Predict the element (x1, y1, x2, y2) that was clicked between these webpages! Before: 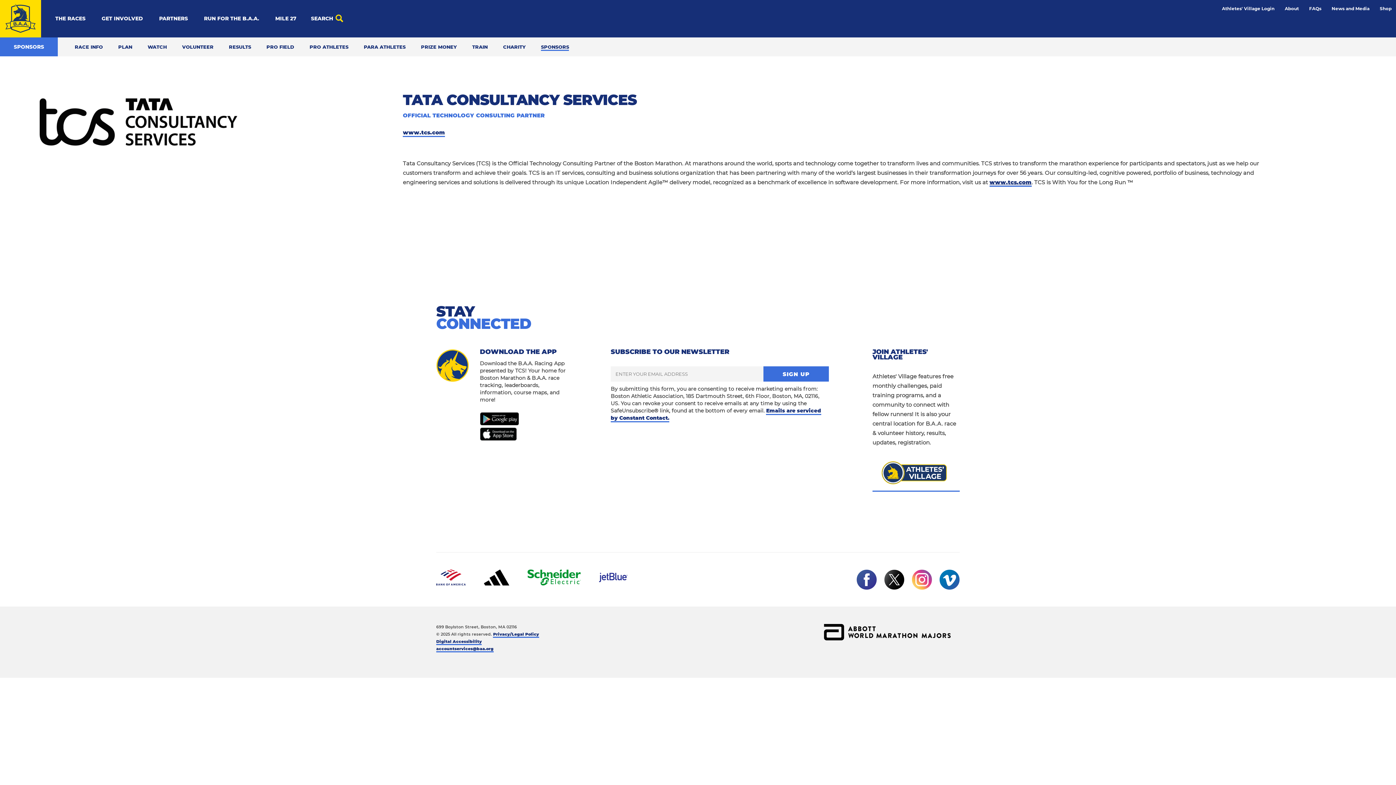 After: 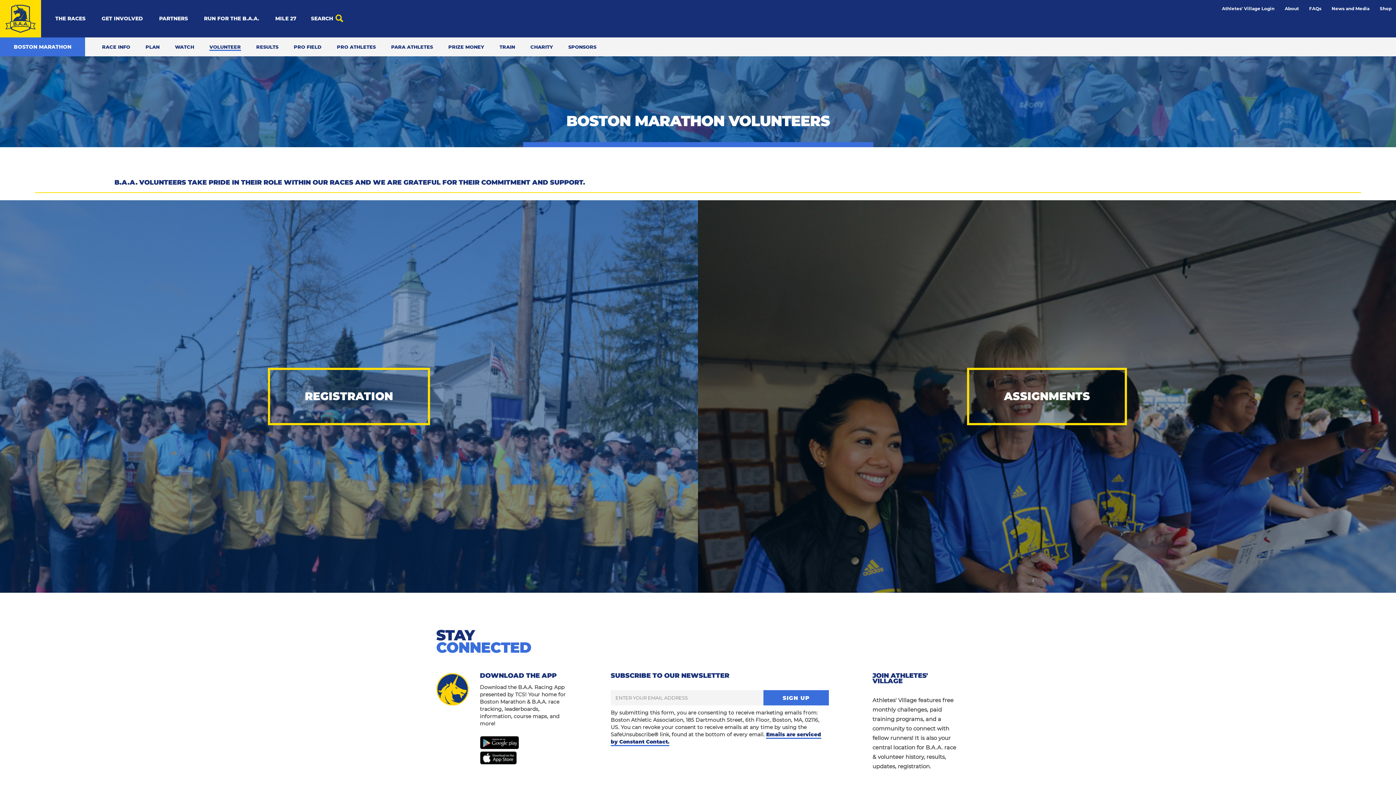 Action: bbox: (182, 44, 213, 49) label: VOLUNTEER